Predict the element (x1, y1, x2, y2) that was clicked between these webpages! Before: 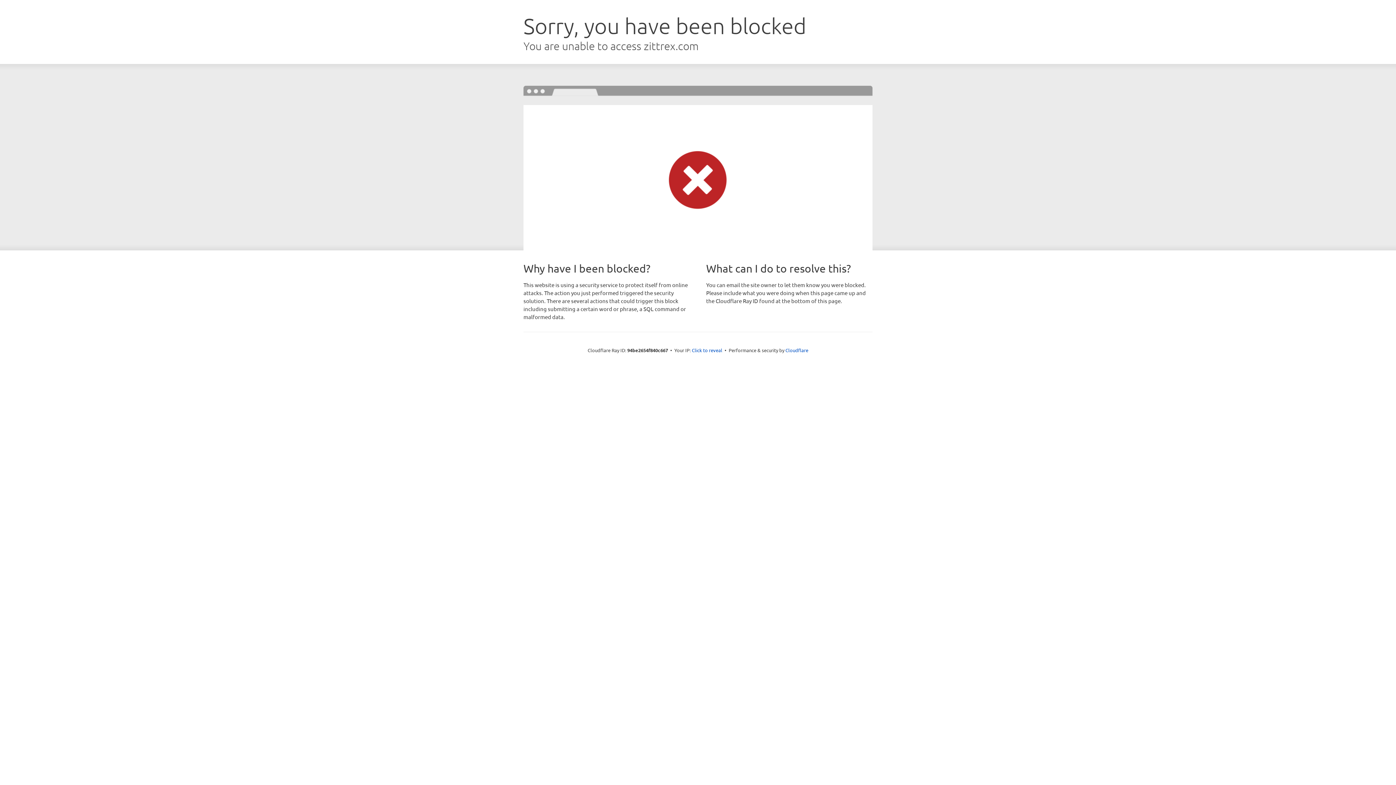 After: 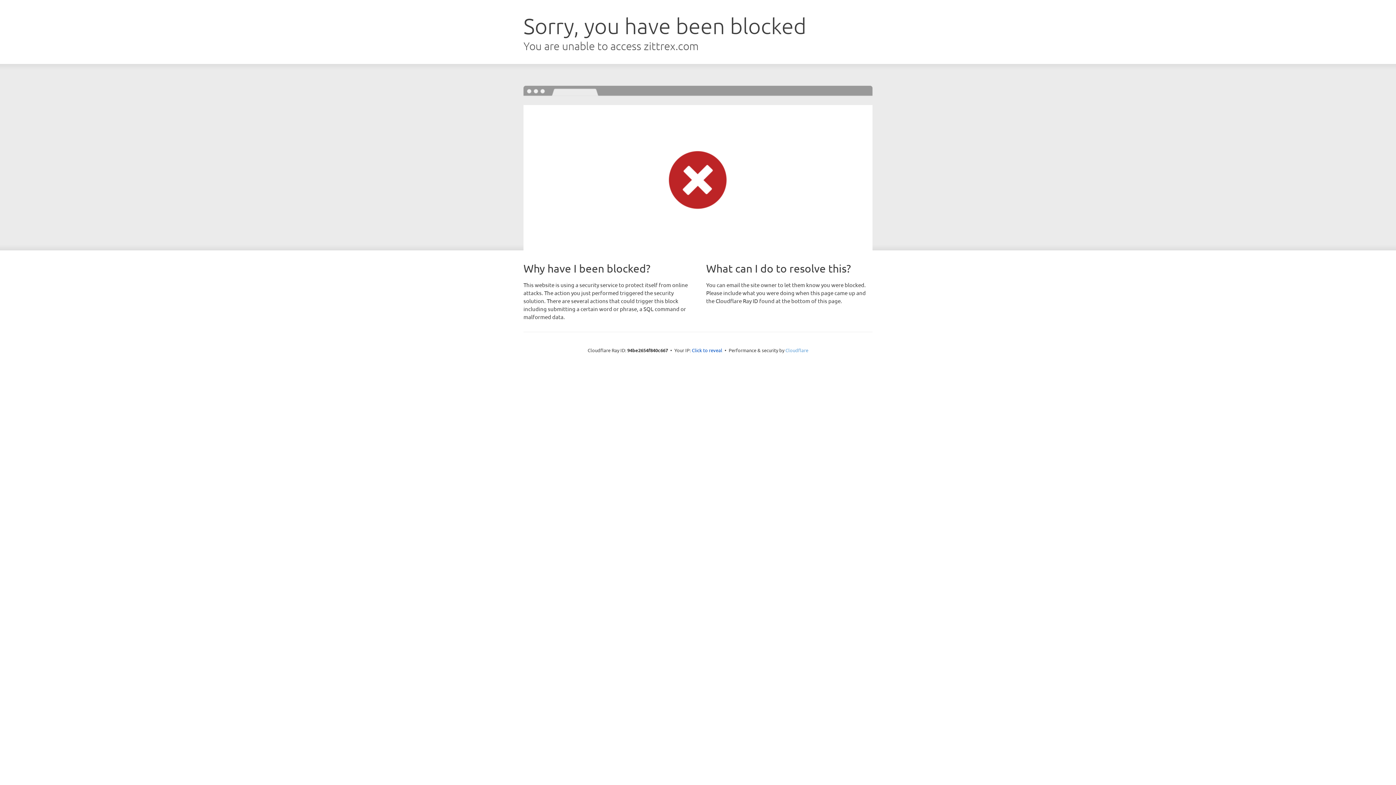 Action: label: Cloudflare bbox: (785, 347, 808, 353)